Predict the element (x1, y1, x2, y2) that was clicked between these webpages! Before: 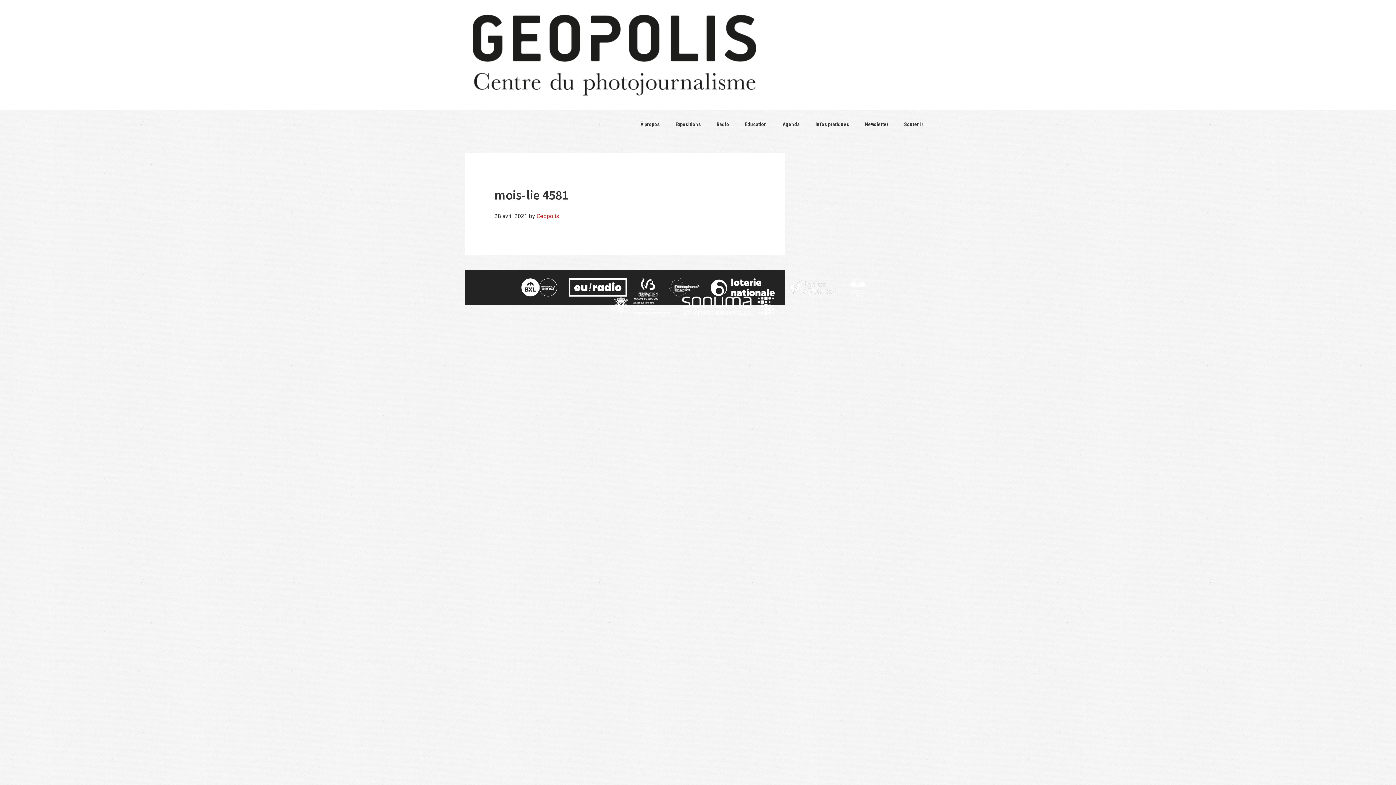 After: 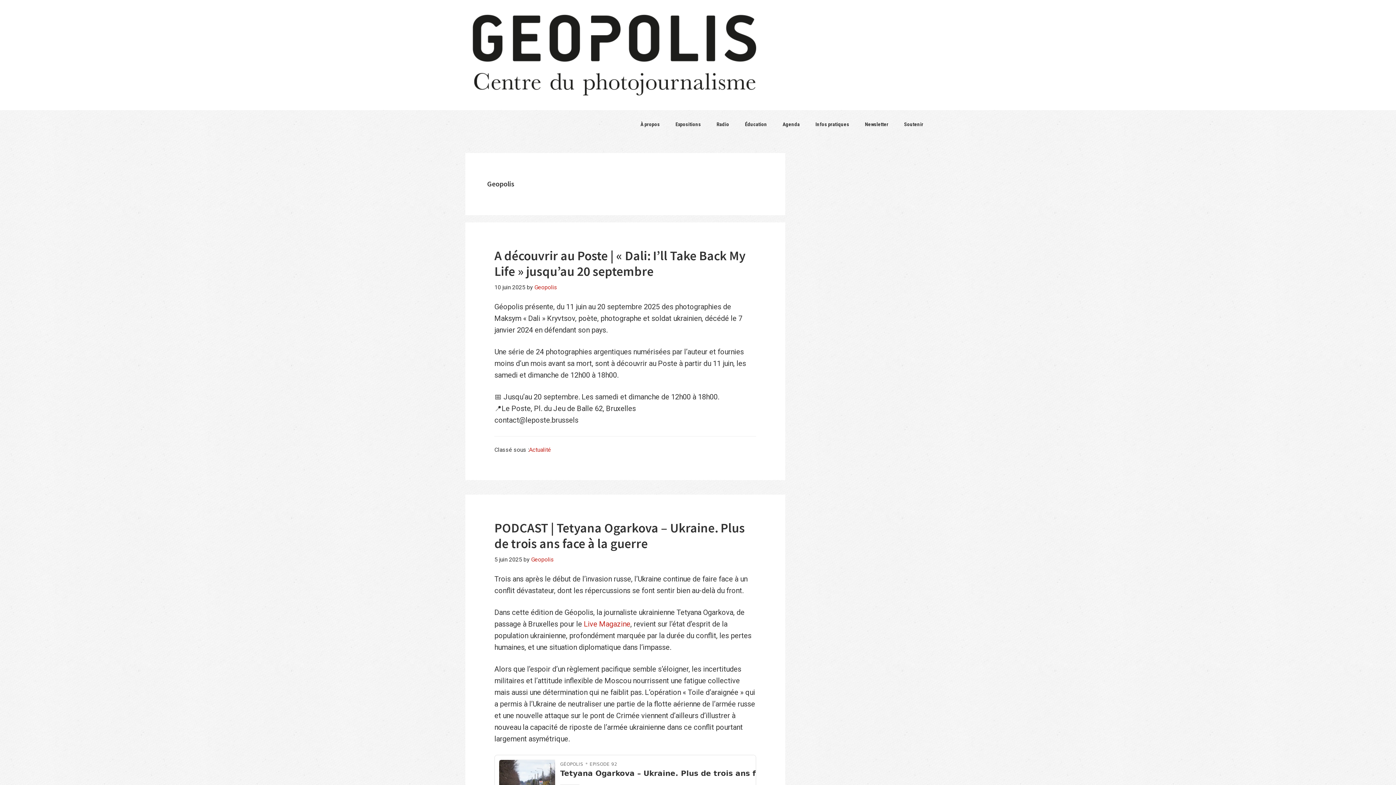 Action: bbox: (536, 212, 559, 219) label: Geopolis